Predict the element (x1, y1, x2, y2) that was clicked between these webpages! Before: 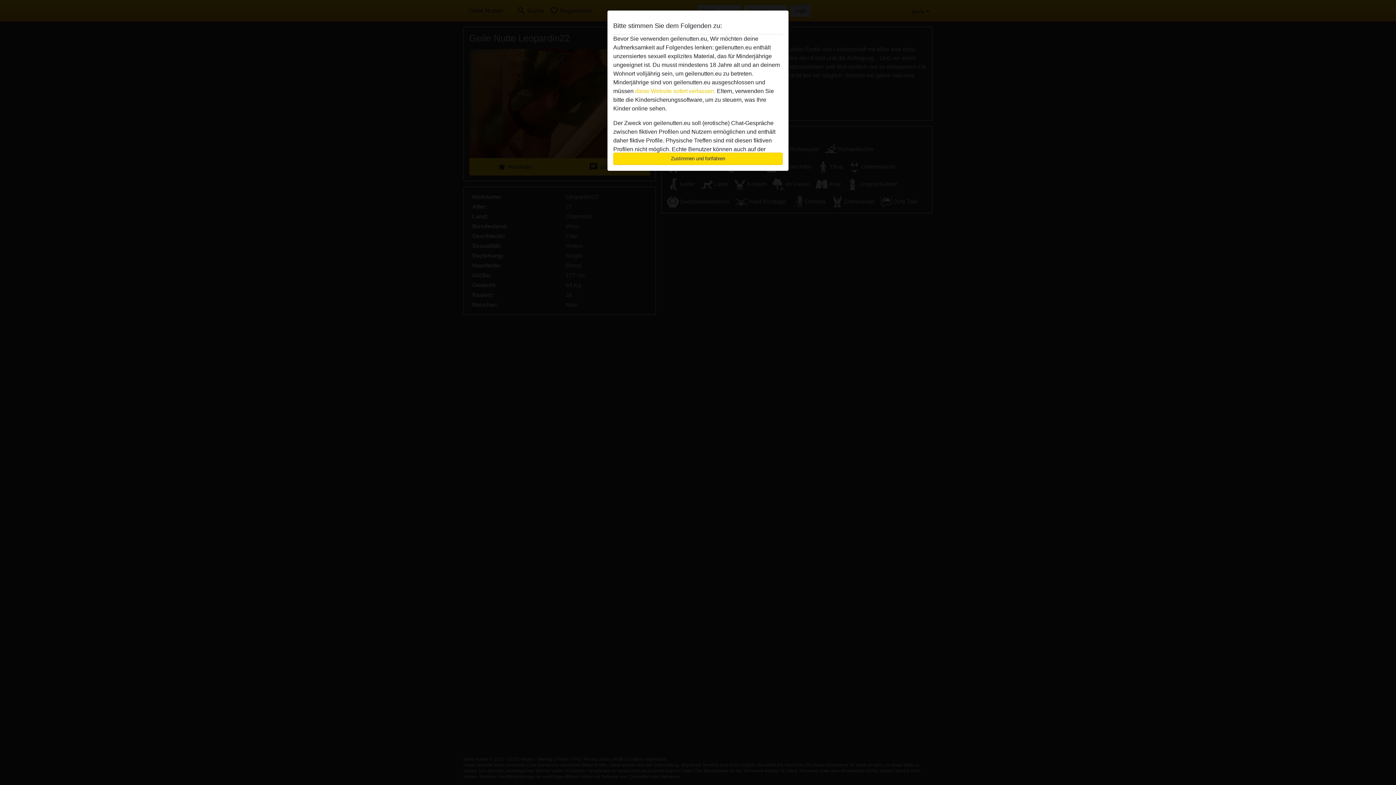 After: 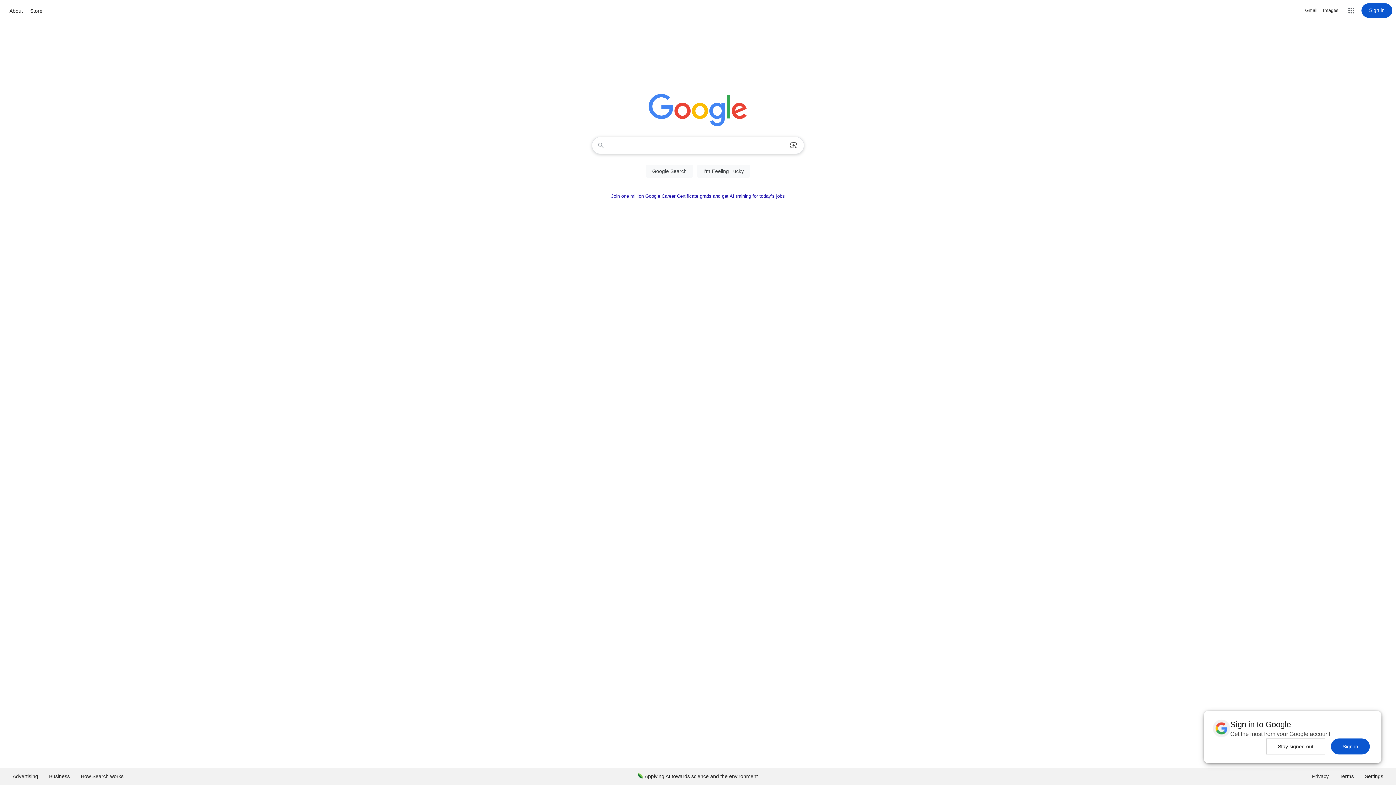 Action: label: diese Website sofert verlassen. bbox: (635, 88, 715, 94)